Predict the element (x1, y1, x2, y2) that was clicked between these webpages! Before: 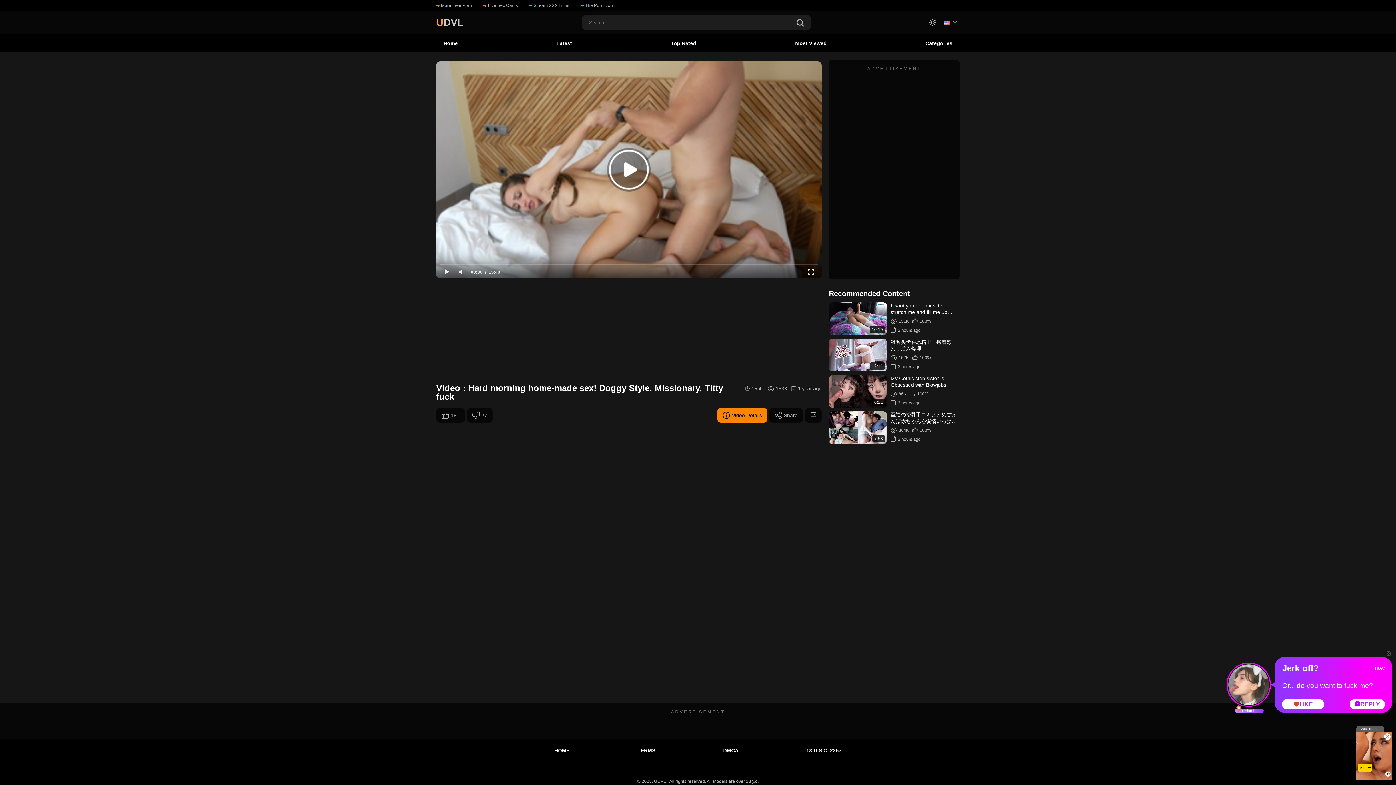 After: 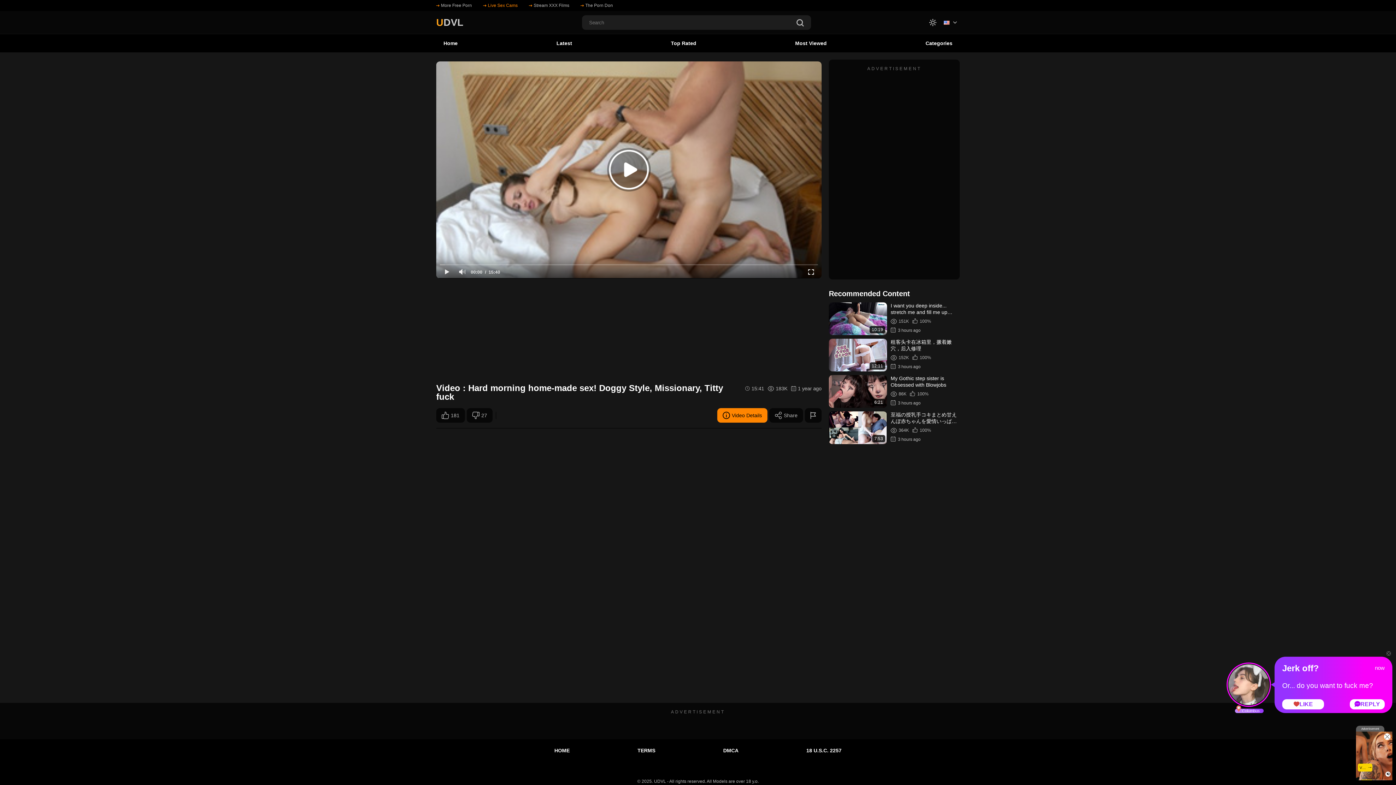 Action: label: Live Sex Cams bbox: (483, 1, 517, 9)